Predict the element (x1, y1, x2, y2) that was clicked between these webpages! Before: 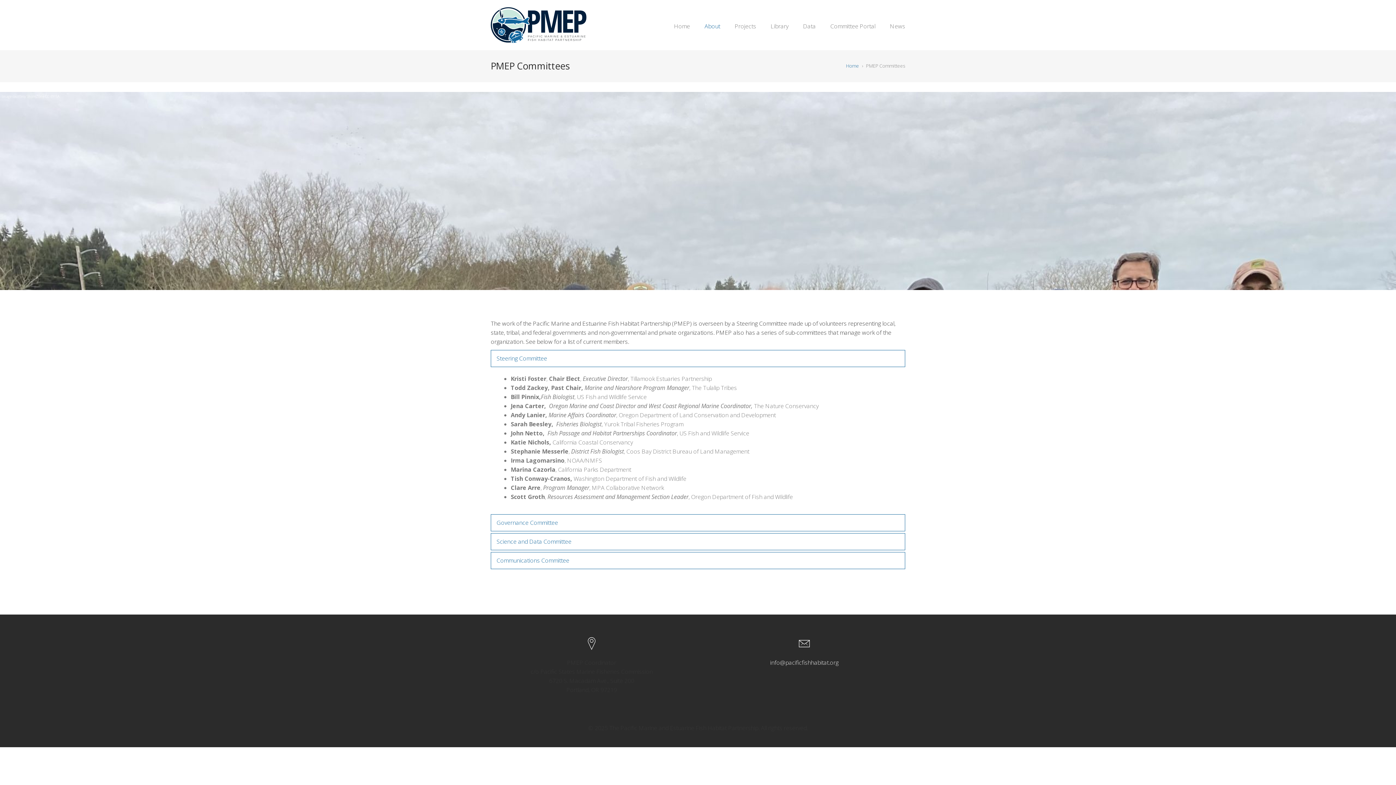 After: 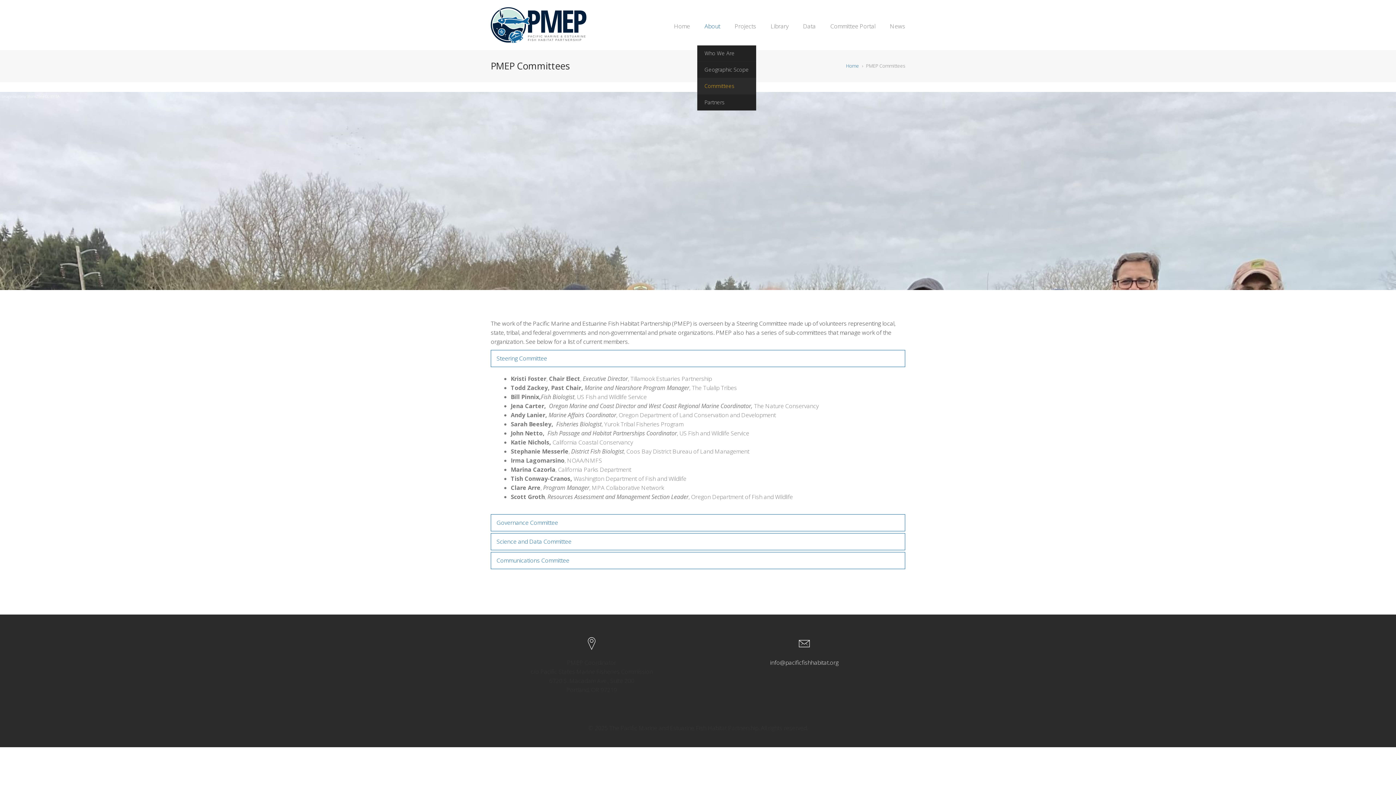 Action: label: About bbox: (697, 22, 727, 45)